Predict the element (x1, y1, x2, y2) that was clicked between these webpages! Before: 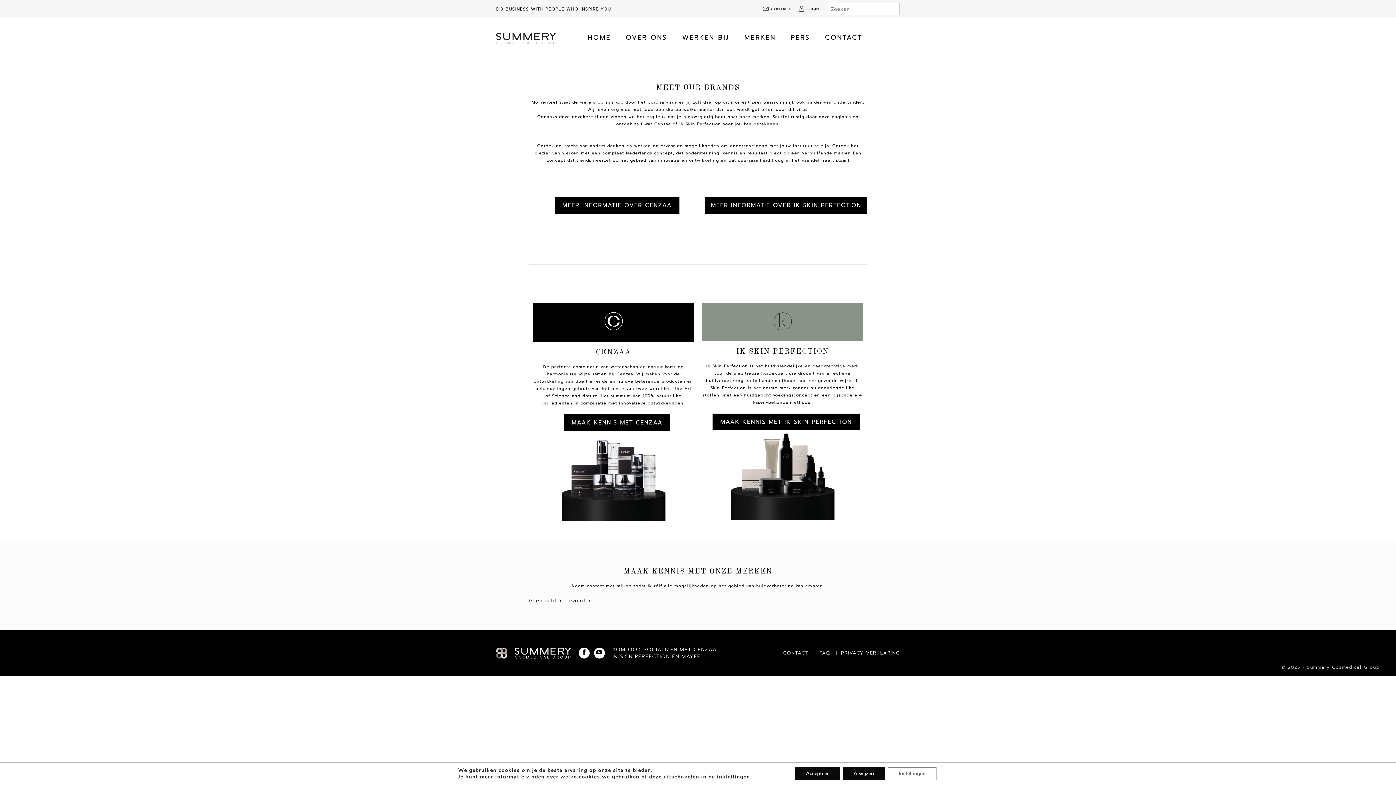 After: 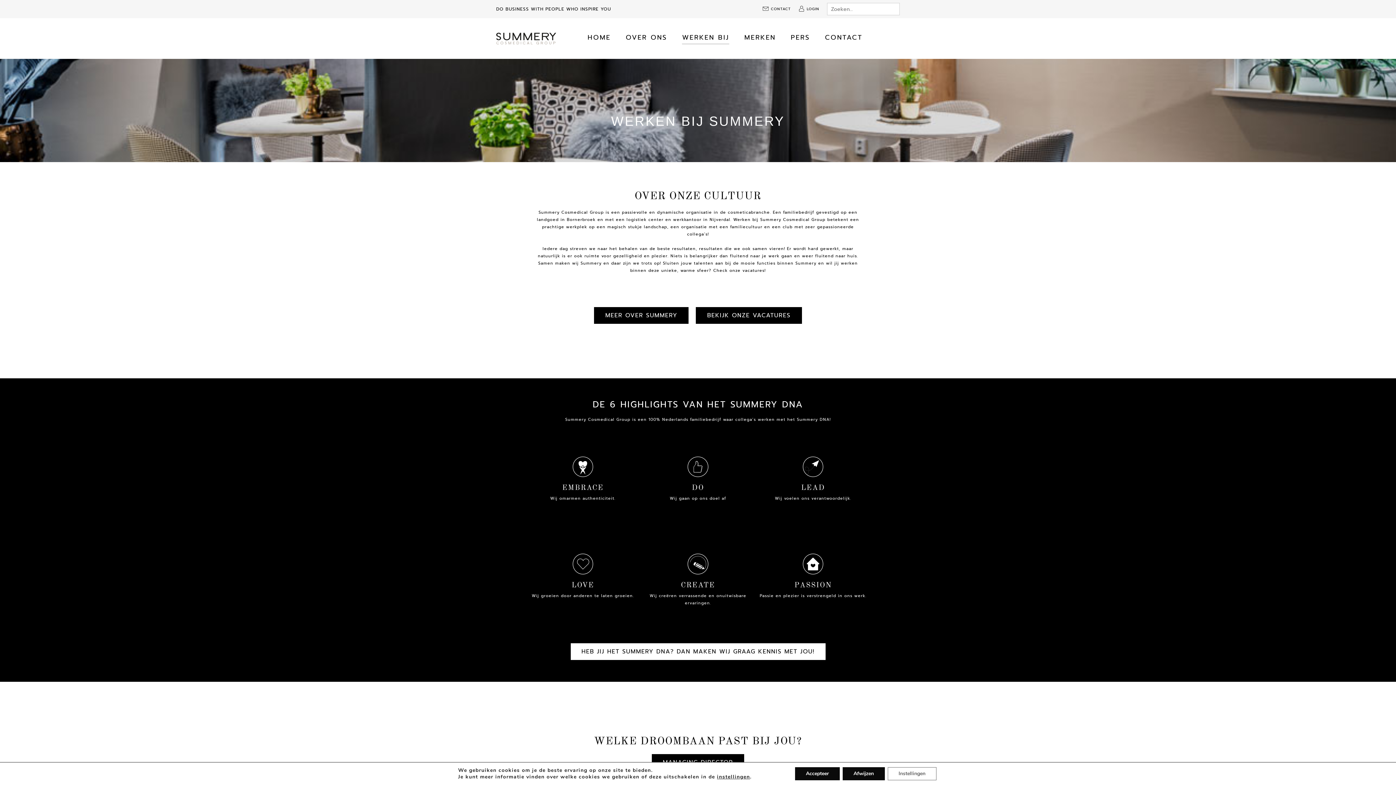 Action: bbox: (682, 33, 729, 41) label: WERKEN BIJ